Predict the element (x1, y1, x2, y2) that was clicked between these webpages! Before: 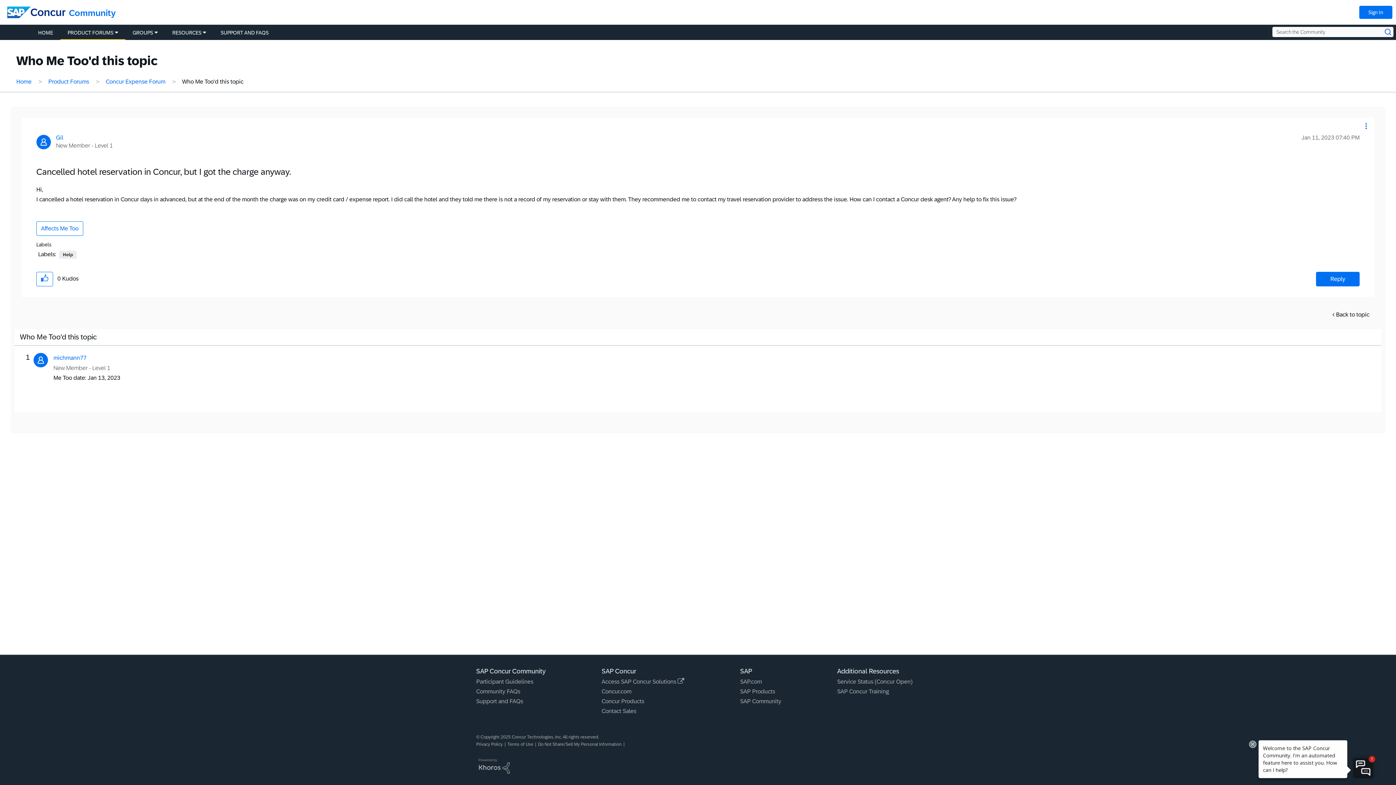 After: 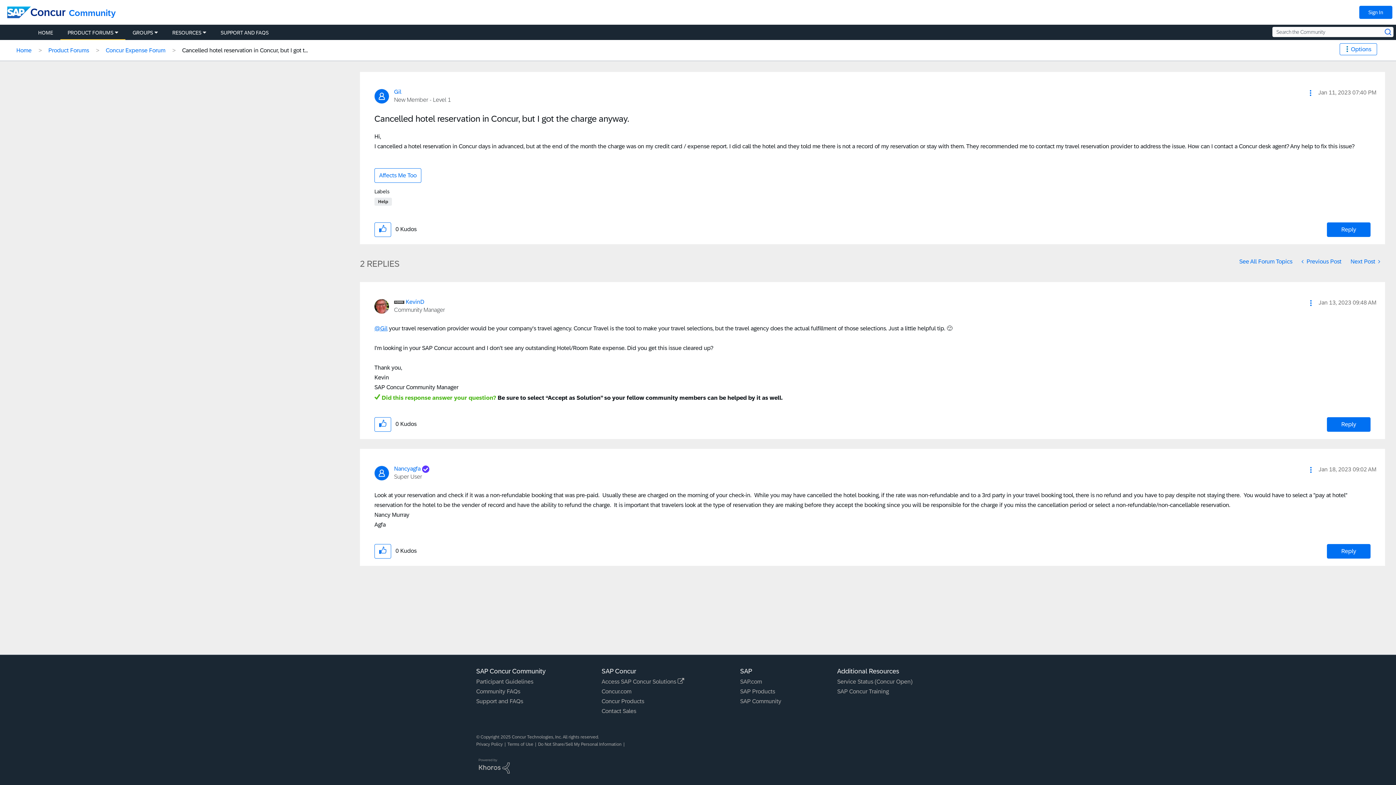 Action: label: Back to topic bbox: (1328, 307, 1374, 322)